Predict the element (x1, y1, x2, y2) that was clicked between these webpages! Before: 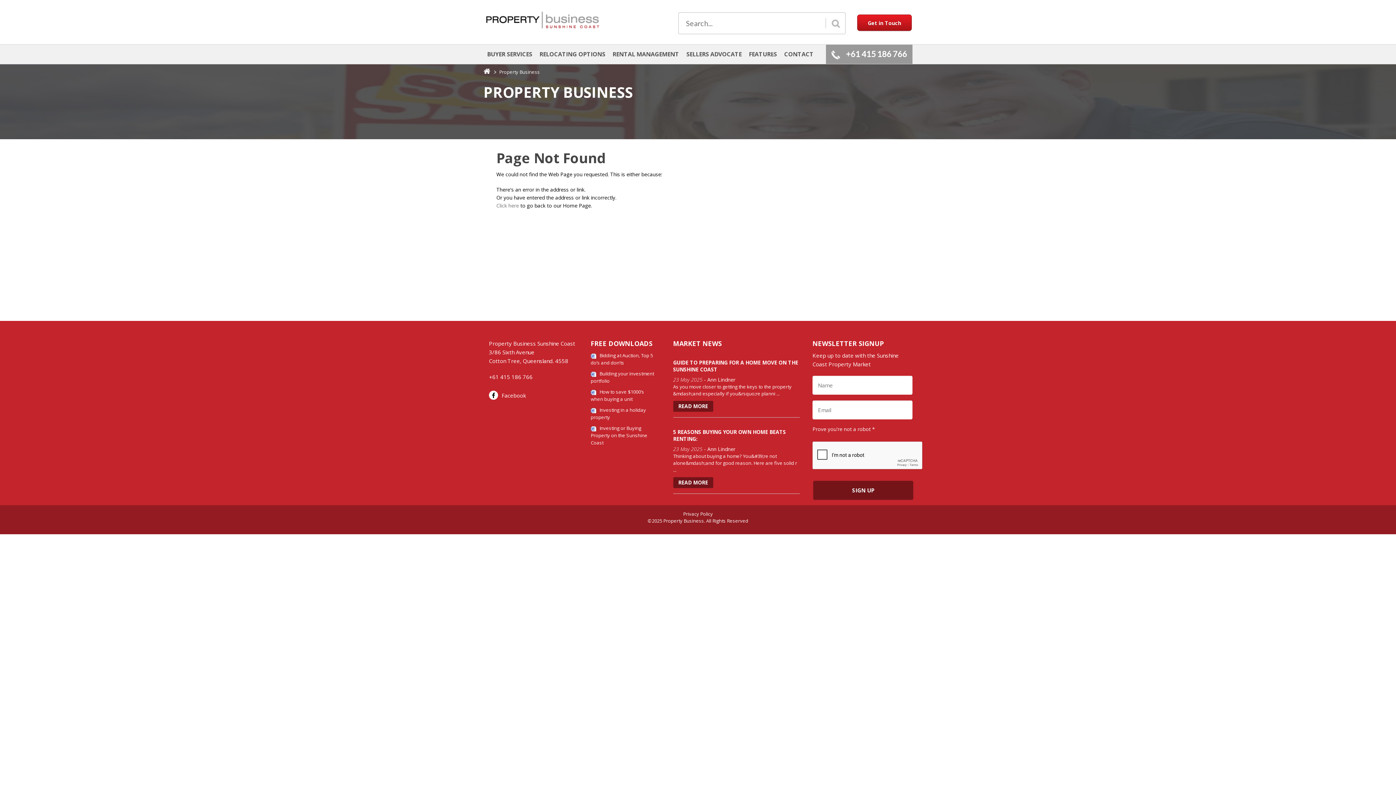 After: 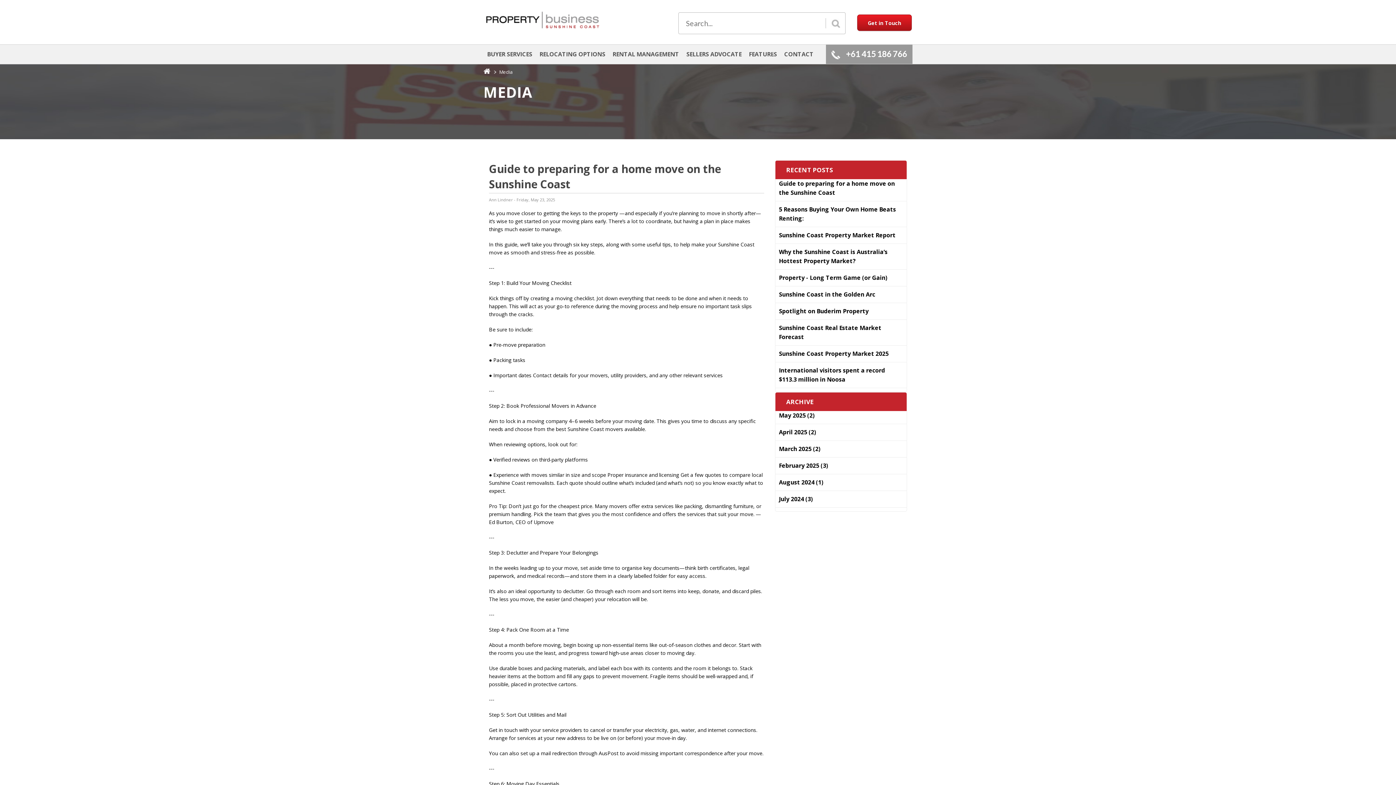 Action: label: READ MORE bbox: (673, 401, 713, 412)